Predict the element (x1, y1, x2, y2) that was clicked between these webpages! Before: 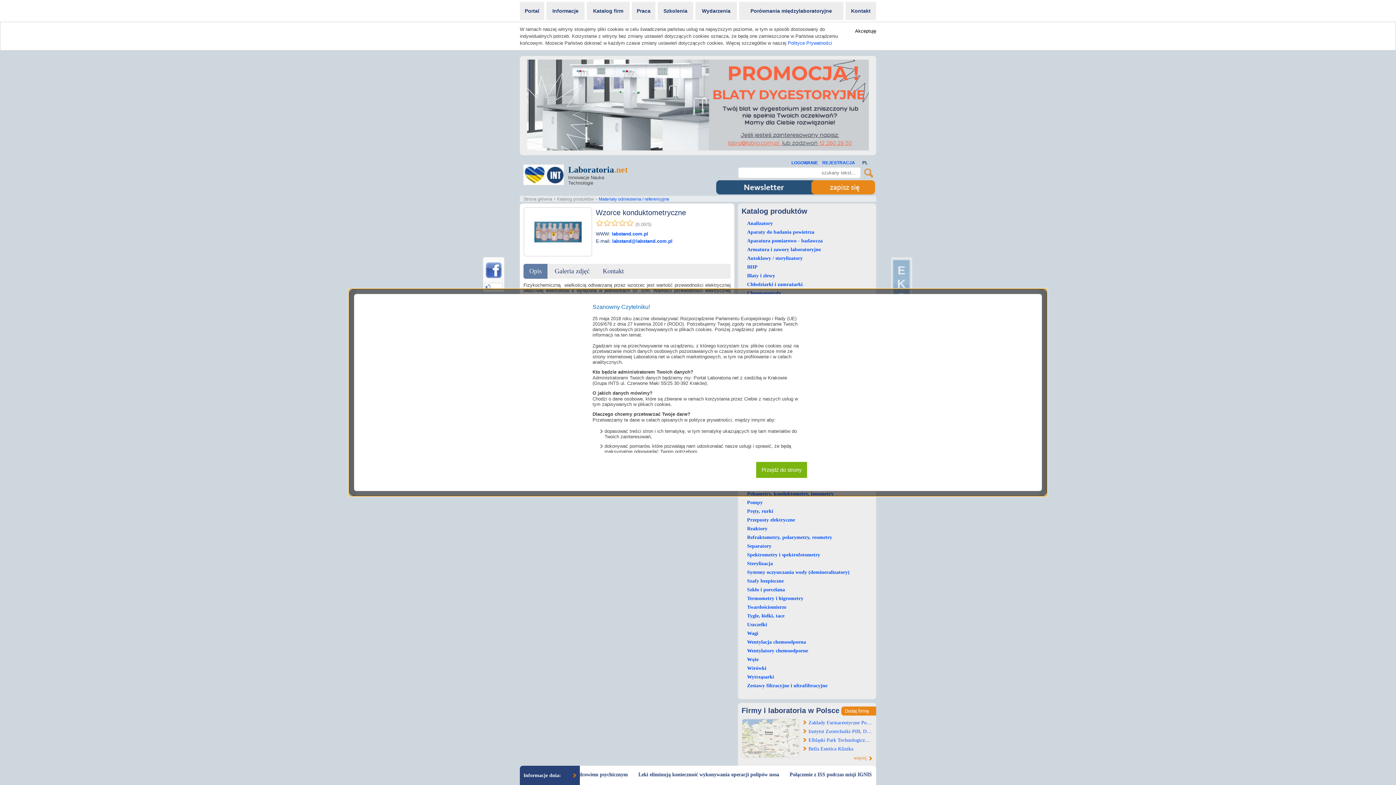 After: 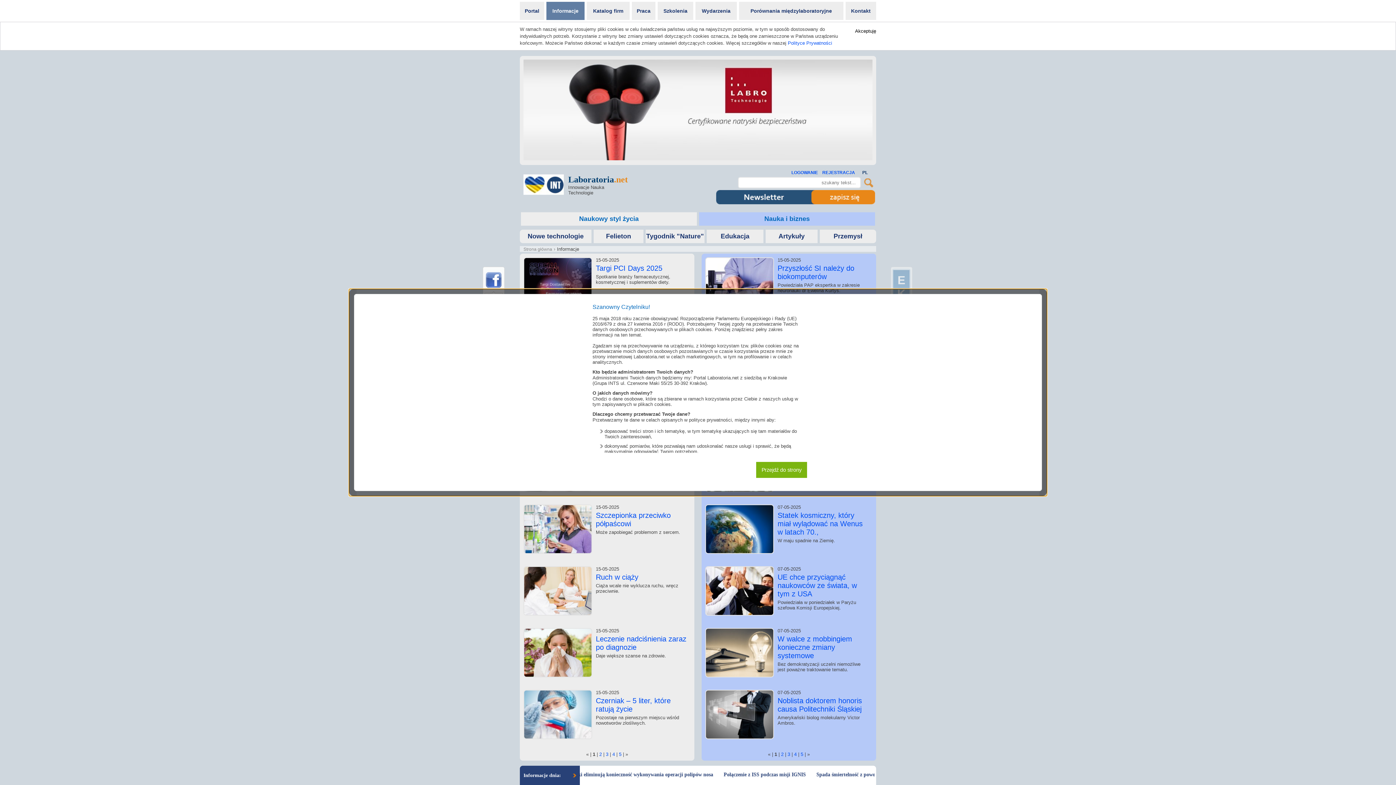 Action: bbox: (545, 1, 585, 20) label: Informacje